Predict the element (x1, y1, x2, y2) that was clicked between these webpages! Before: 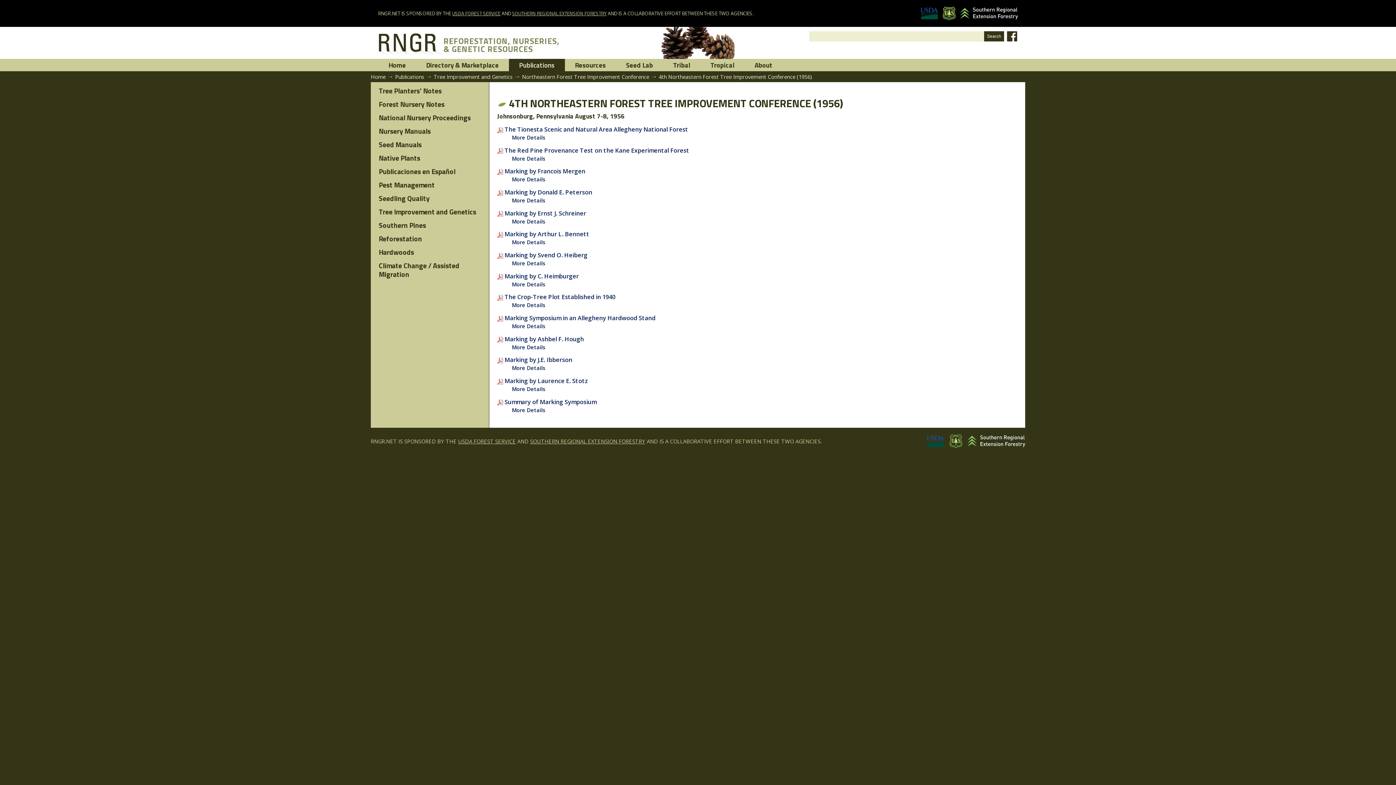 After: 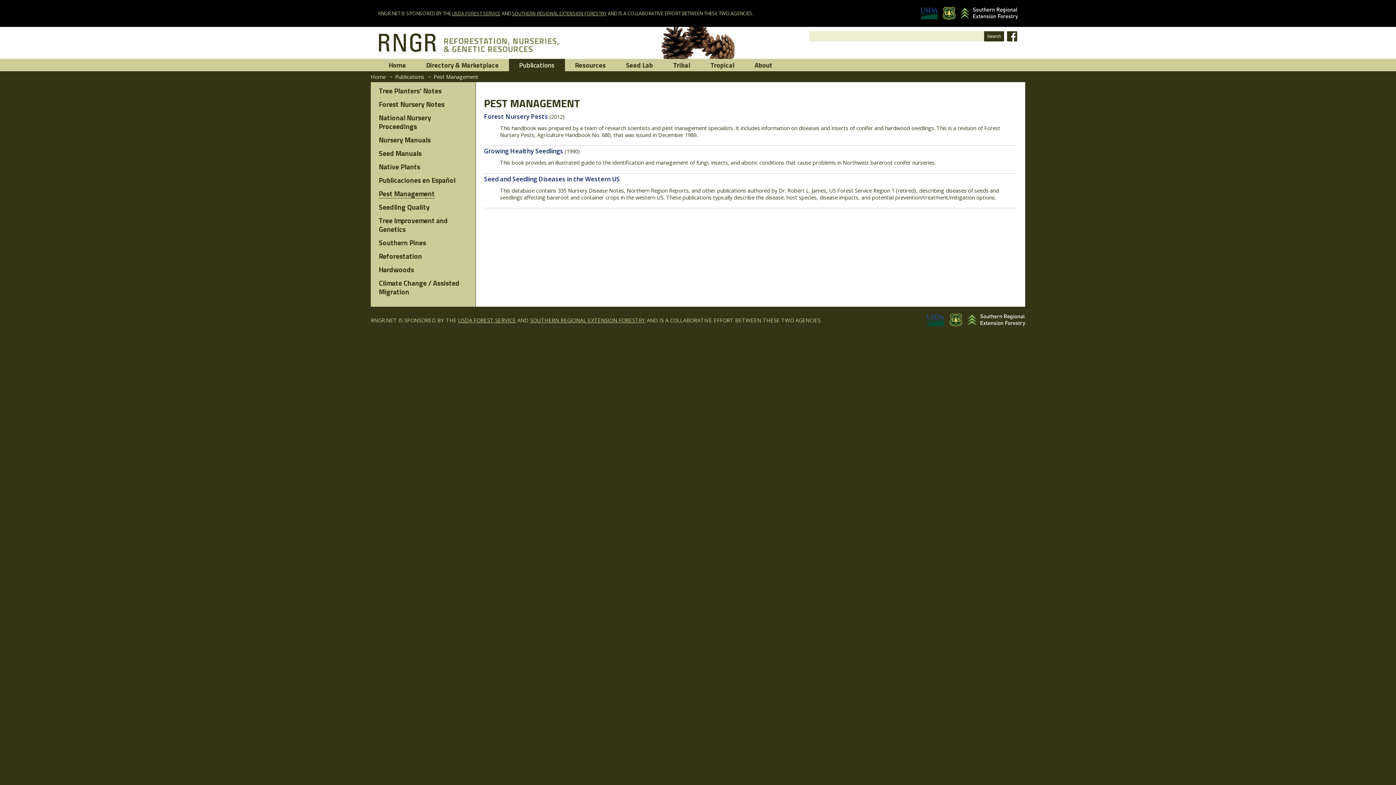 Action: label: Pest Management bbox: (378, 180, 434, 189)